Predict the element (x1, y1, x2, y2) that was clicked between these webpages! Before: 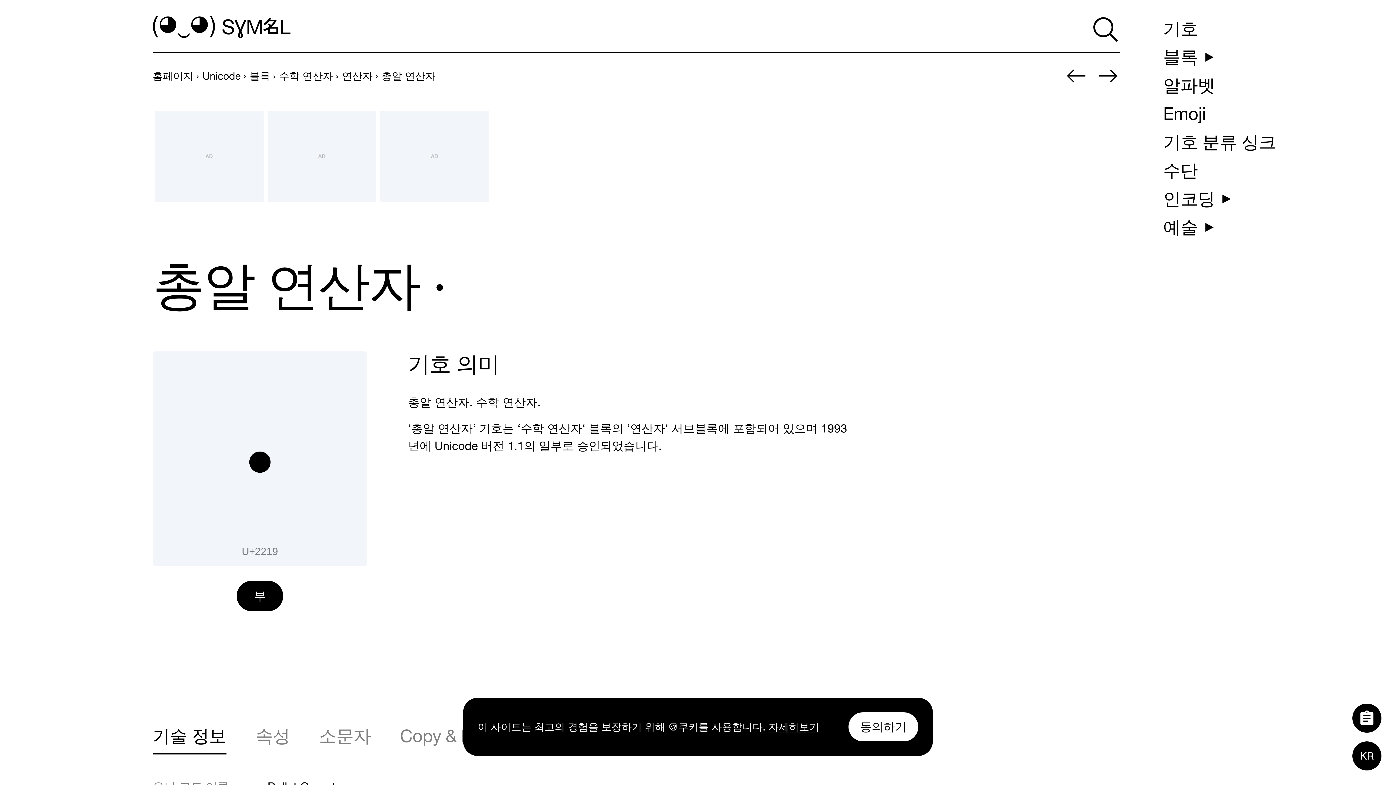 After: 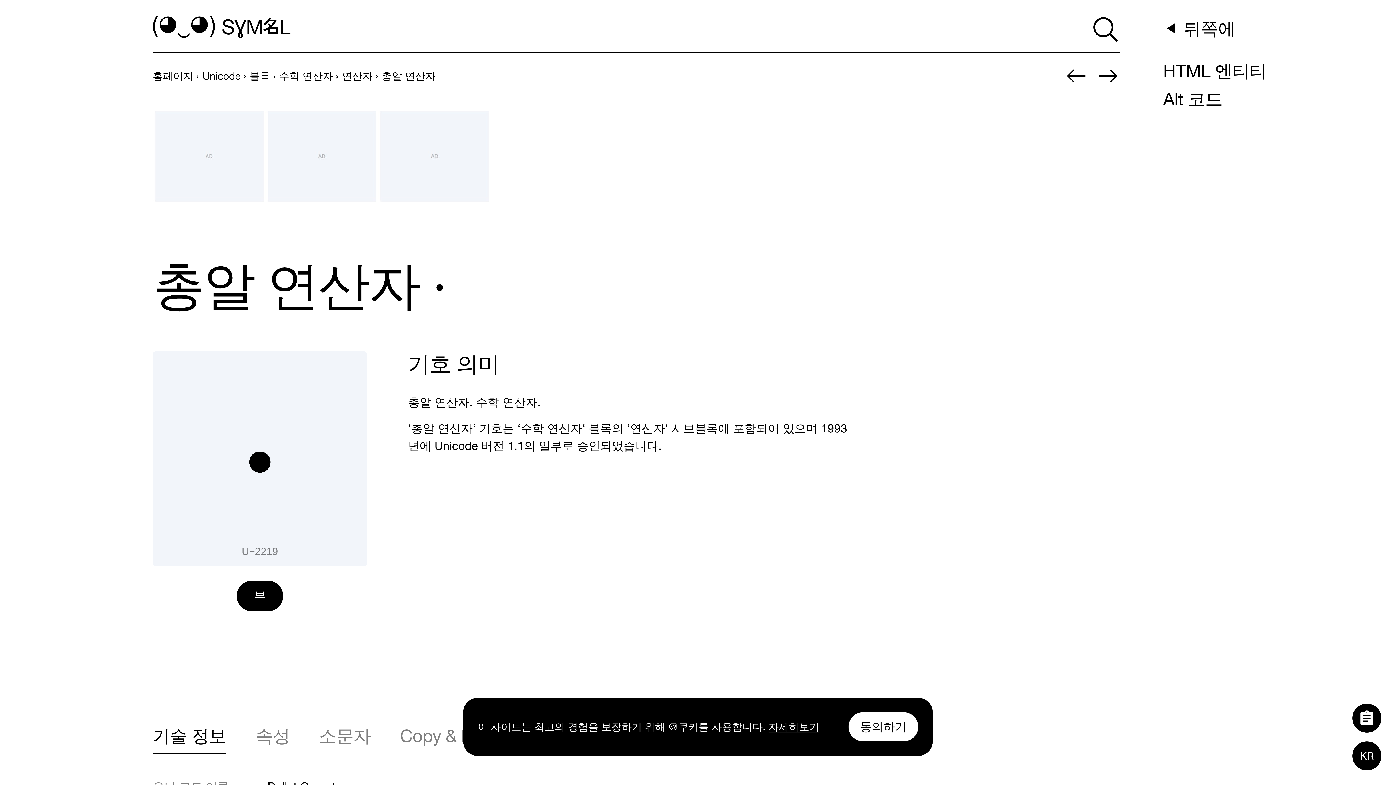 Action: bbox: (1157, 184, 1241, 212) label: 인코딩